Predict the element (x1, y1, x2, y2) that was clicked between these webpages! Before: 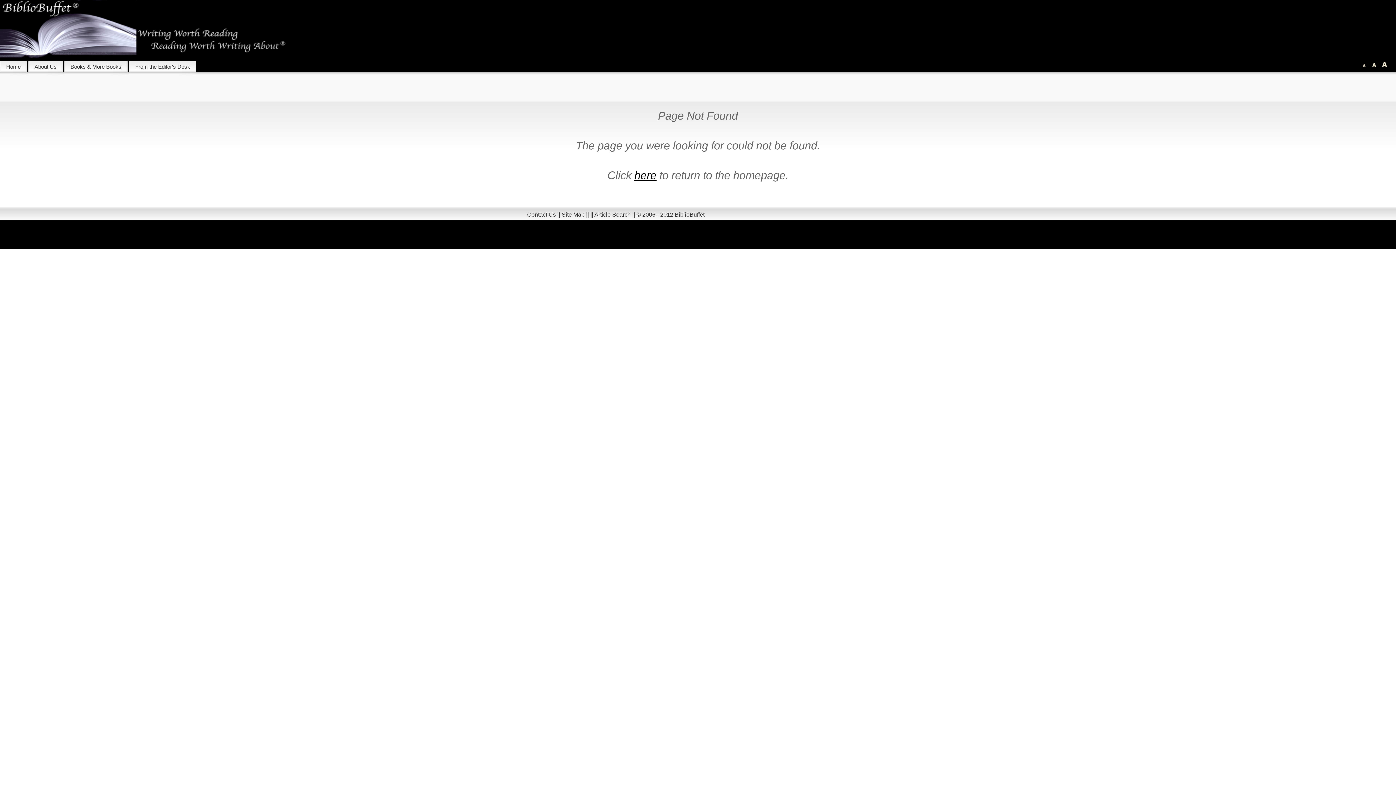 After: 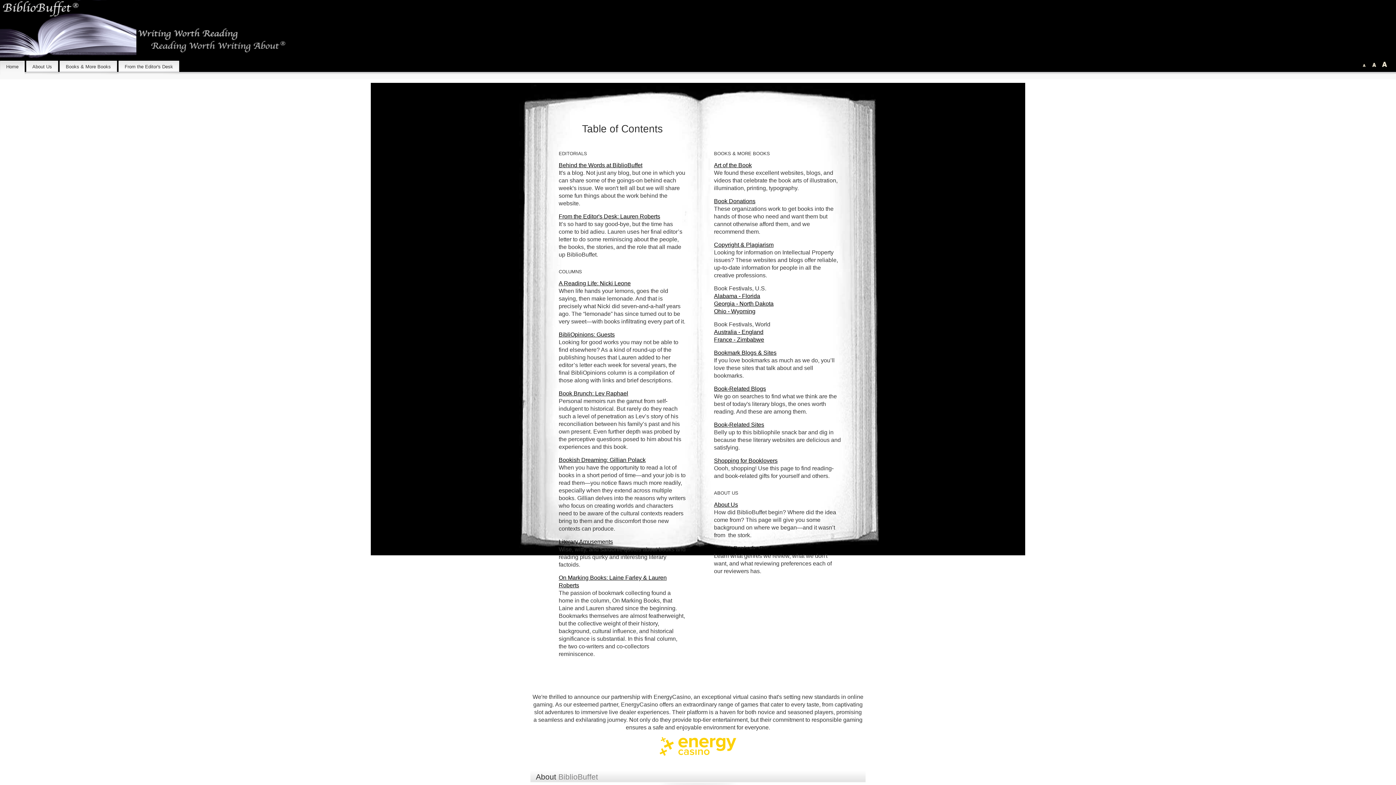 Action: bbox: (634, 169, 656, 181) label: here